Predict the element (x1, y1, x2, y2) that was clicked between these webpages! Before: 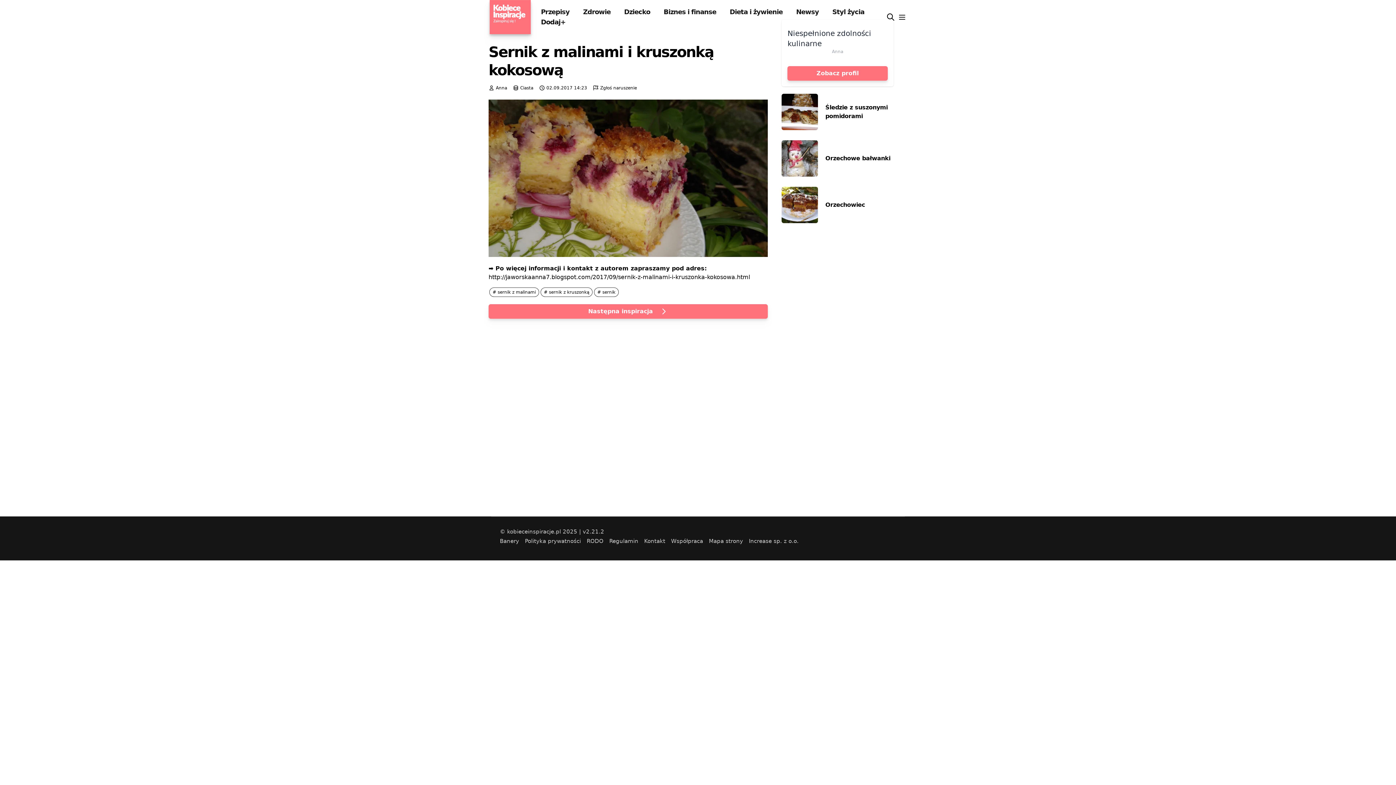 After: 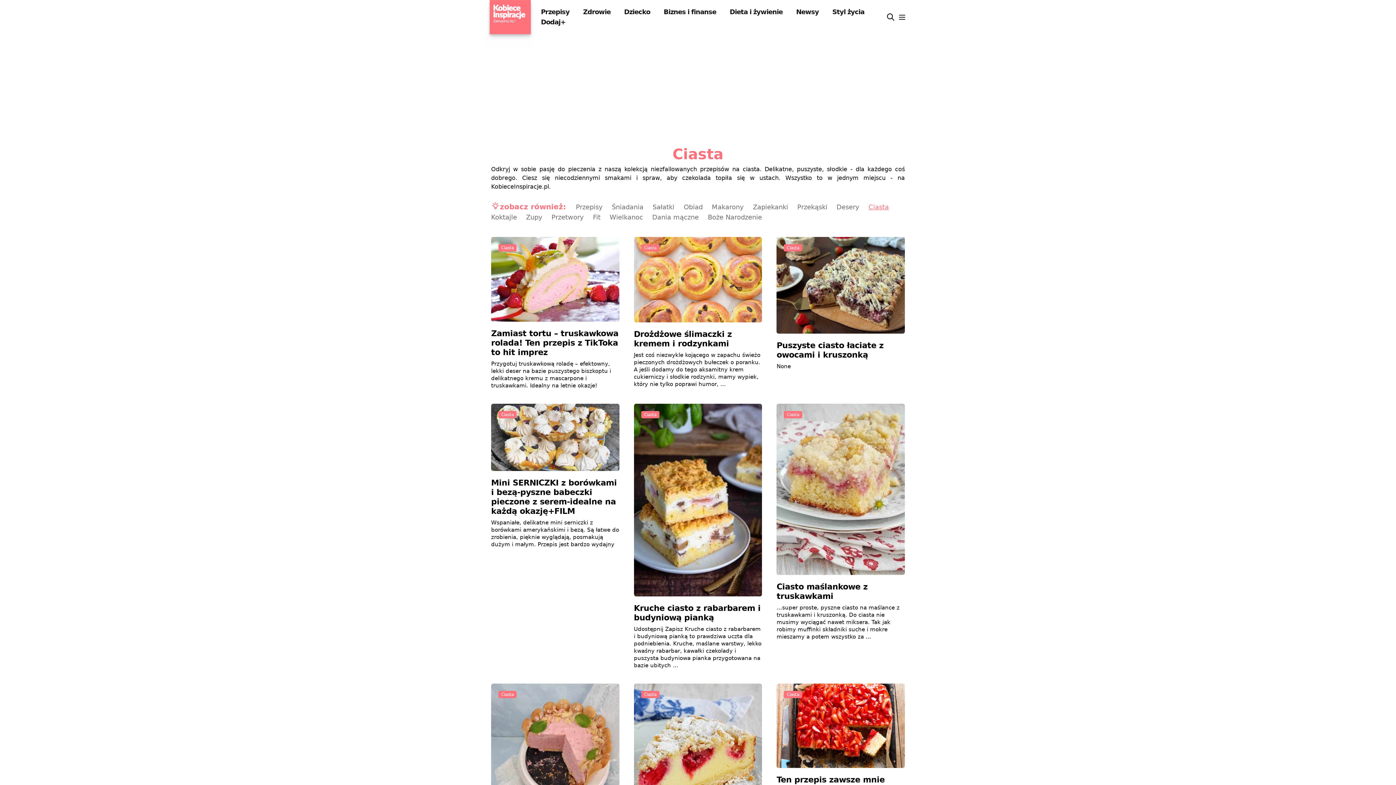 Action: label: Ciasta bbox: (520, 85, 533, 90)